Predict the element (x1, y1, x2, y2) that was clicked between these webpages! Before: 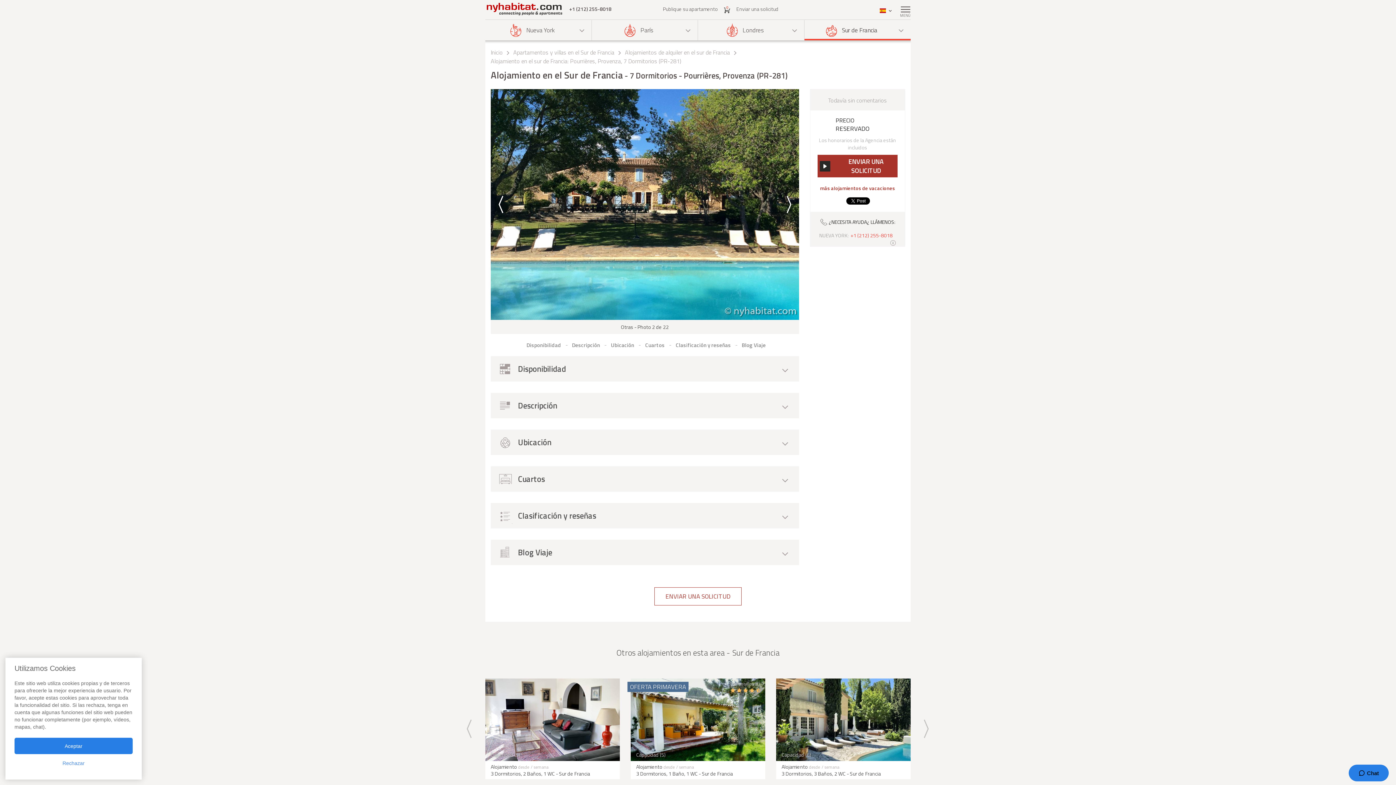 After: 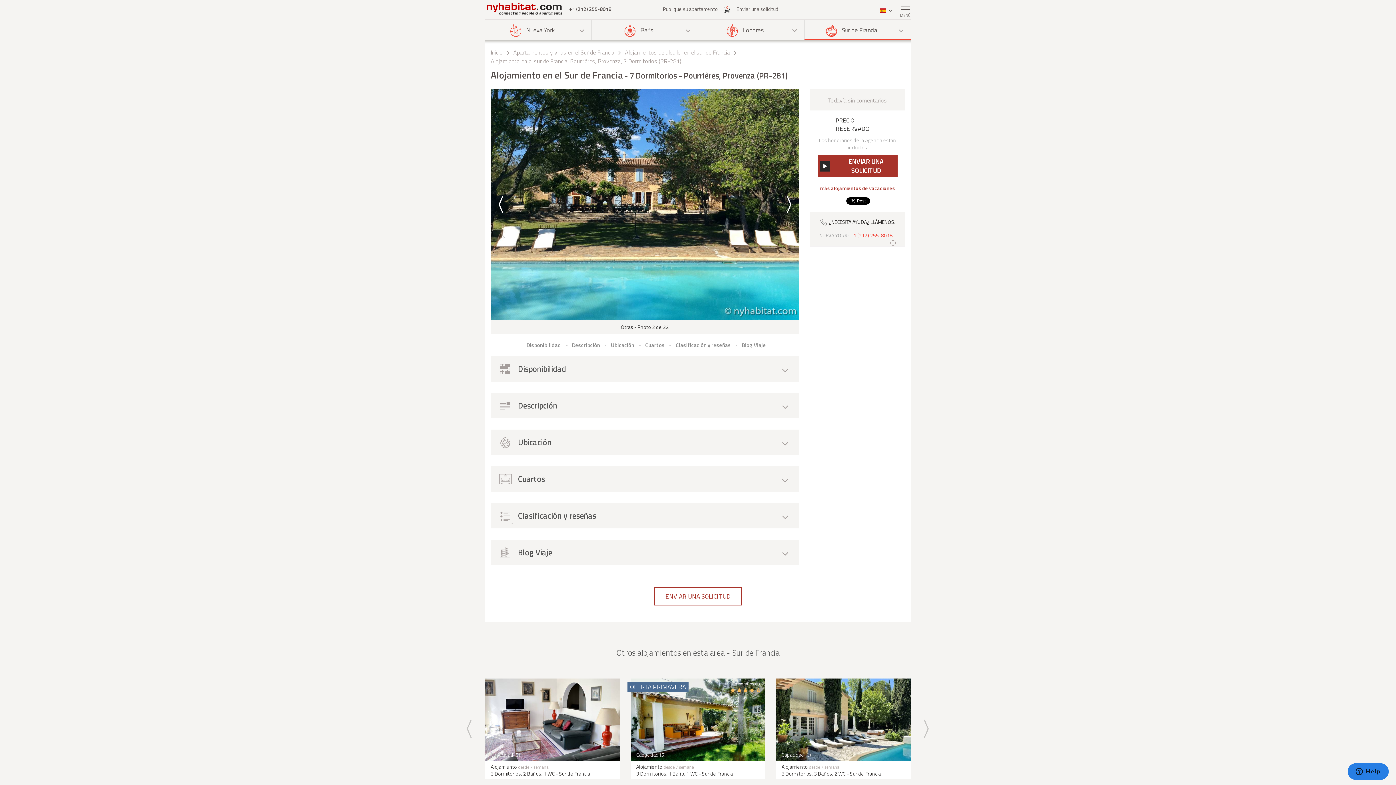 Action: label: Aceptar bbox: (14, 738, 132, 754)